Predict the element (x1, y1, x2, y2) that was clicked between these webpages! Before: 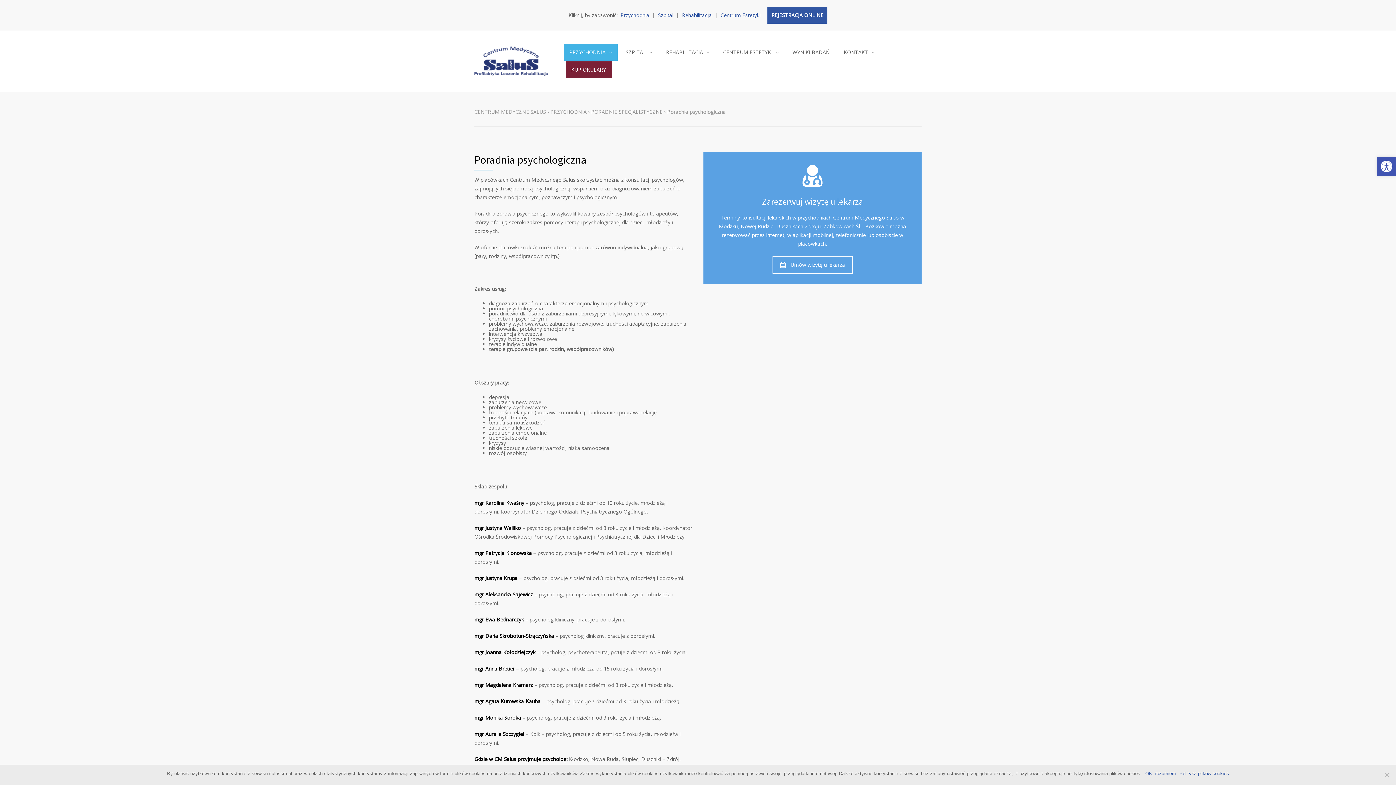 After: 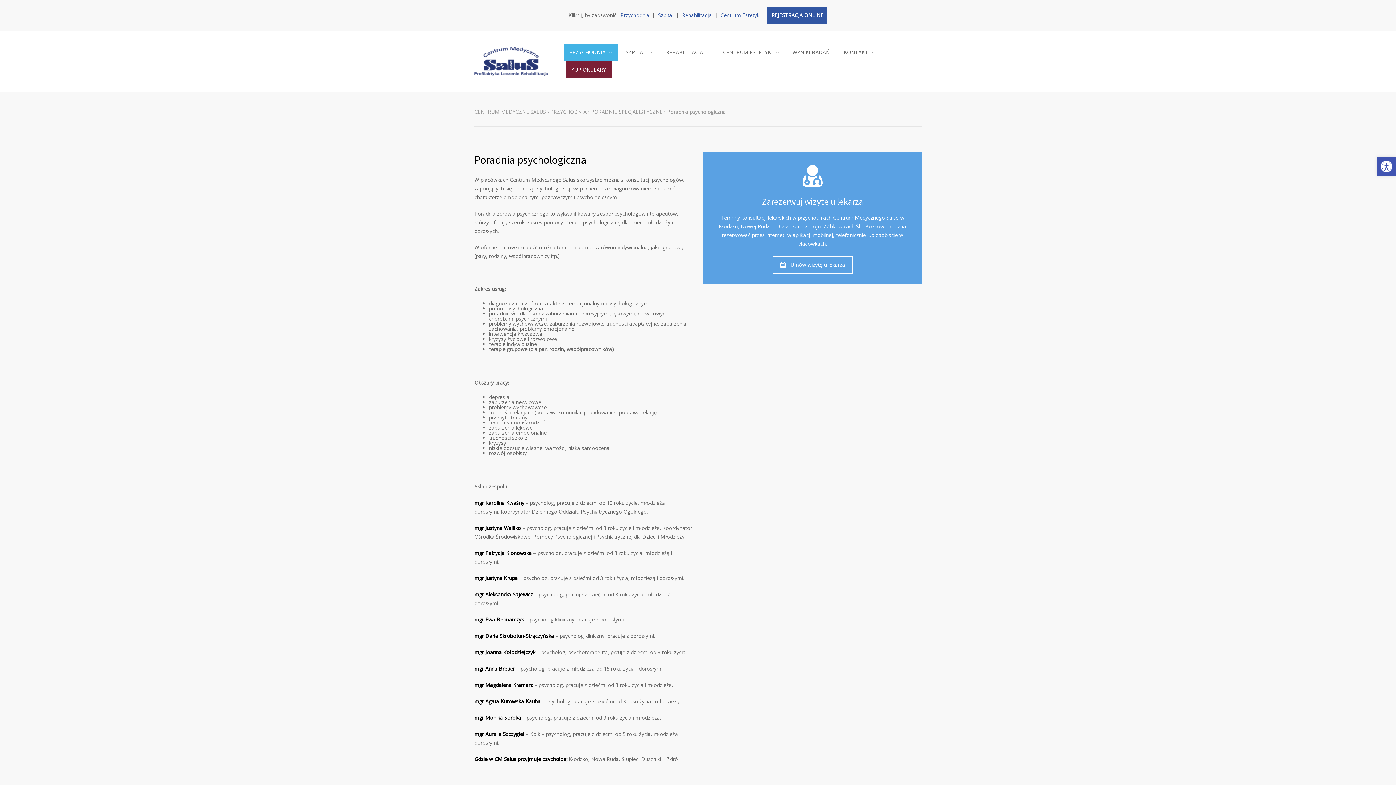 Action: label: OK, rozumiem bbox: (1145, 770, 1176, 777)